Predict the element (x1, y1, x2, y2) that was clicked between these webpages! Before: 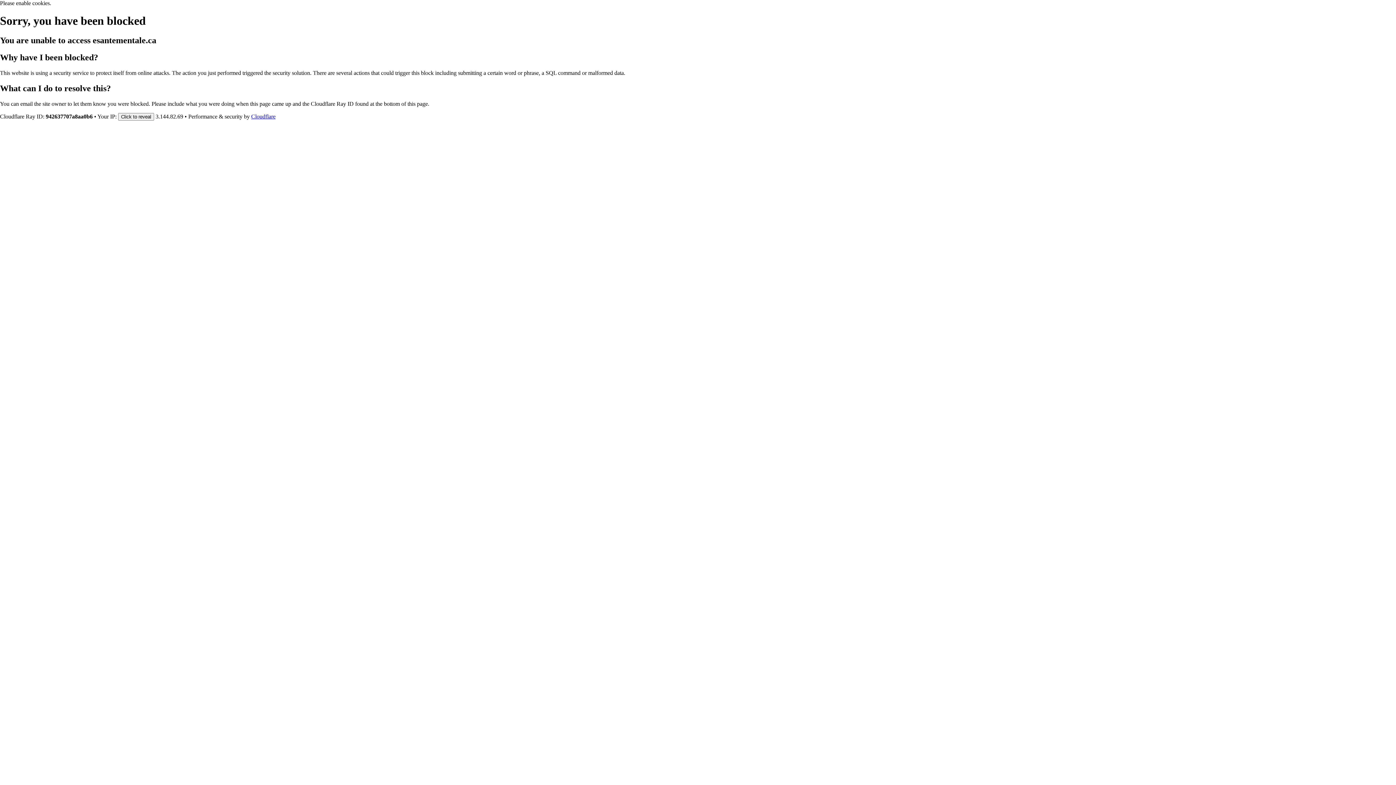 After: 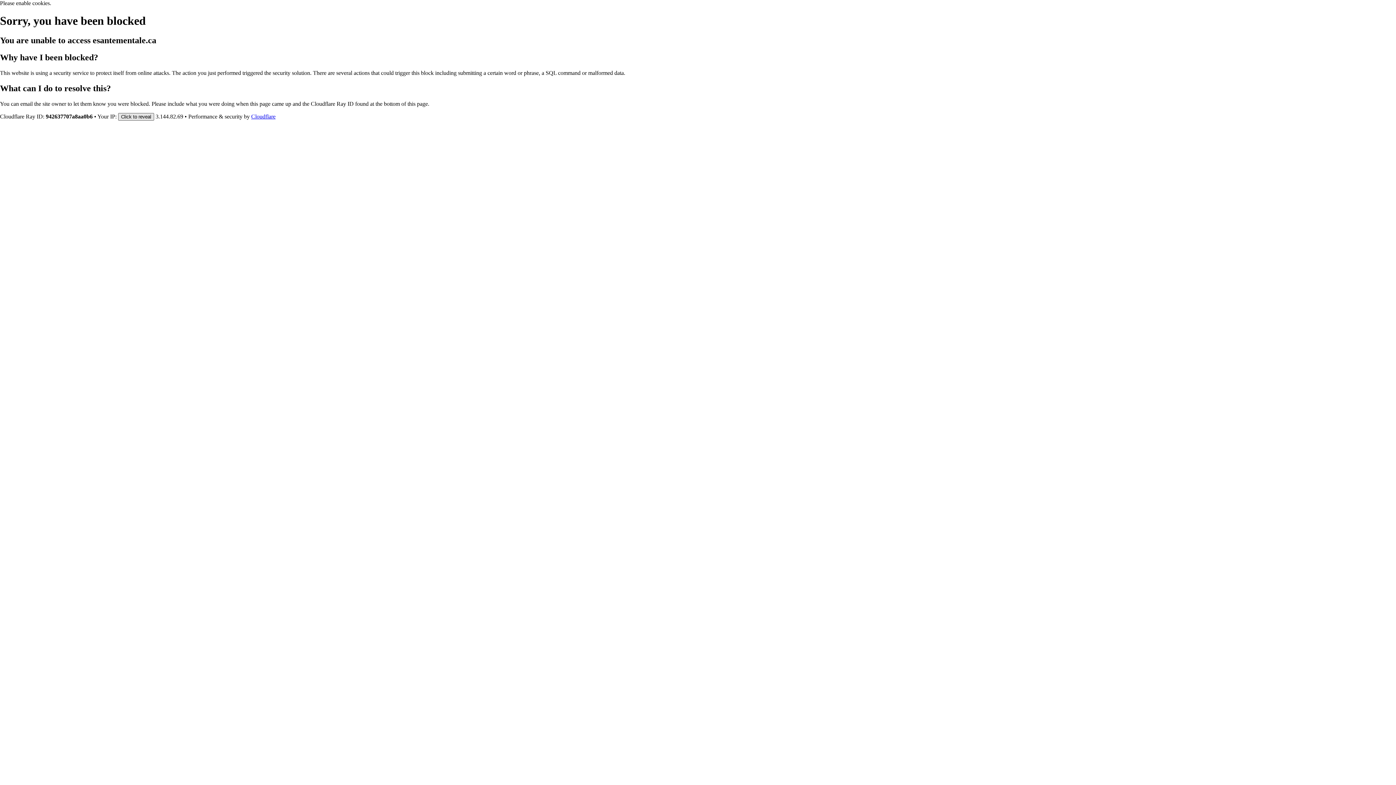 Action: bbox: (118, 112, 154, 120) label: Click to reveal